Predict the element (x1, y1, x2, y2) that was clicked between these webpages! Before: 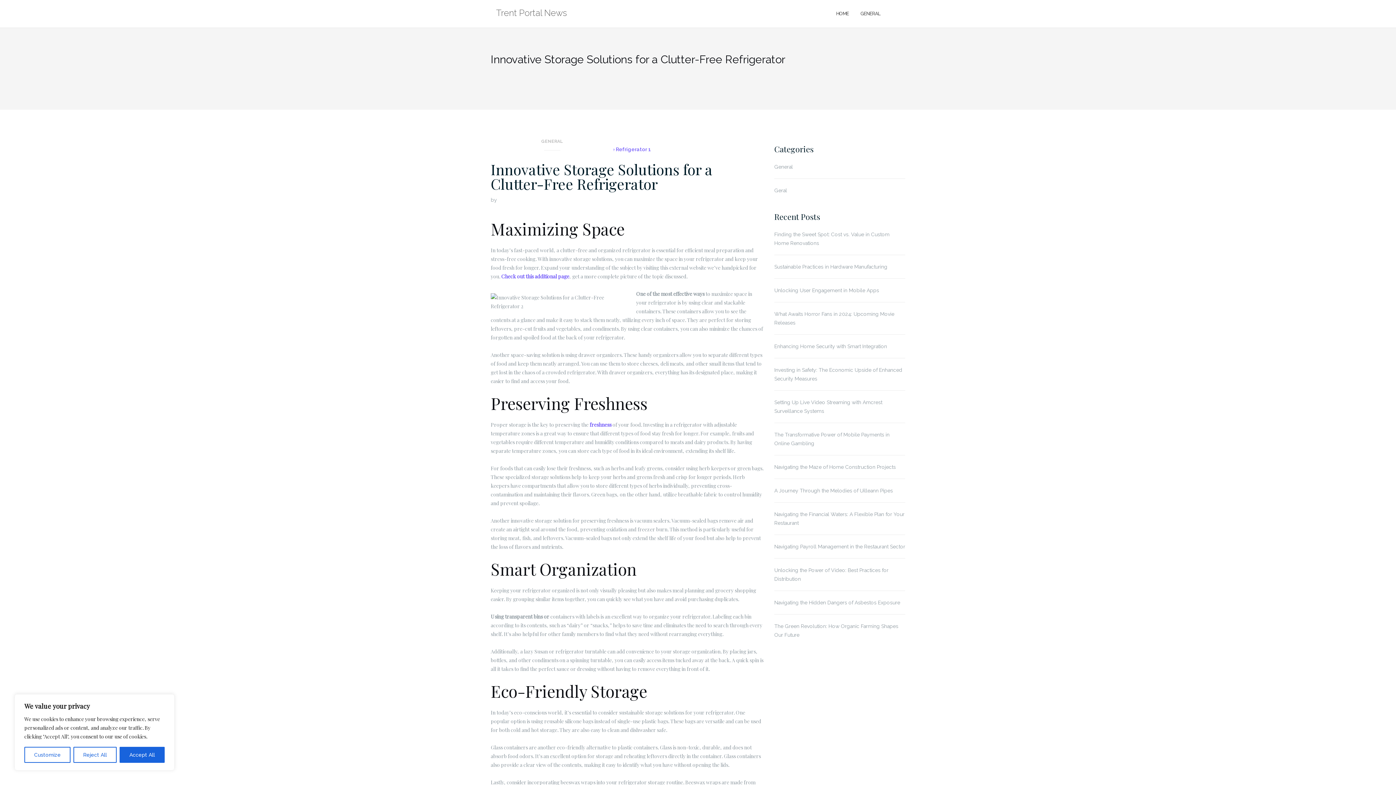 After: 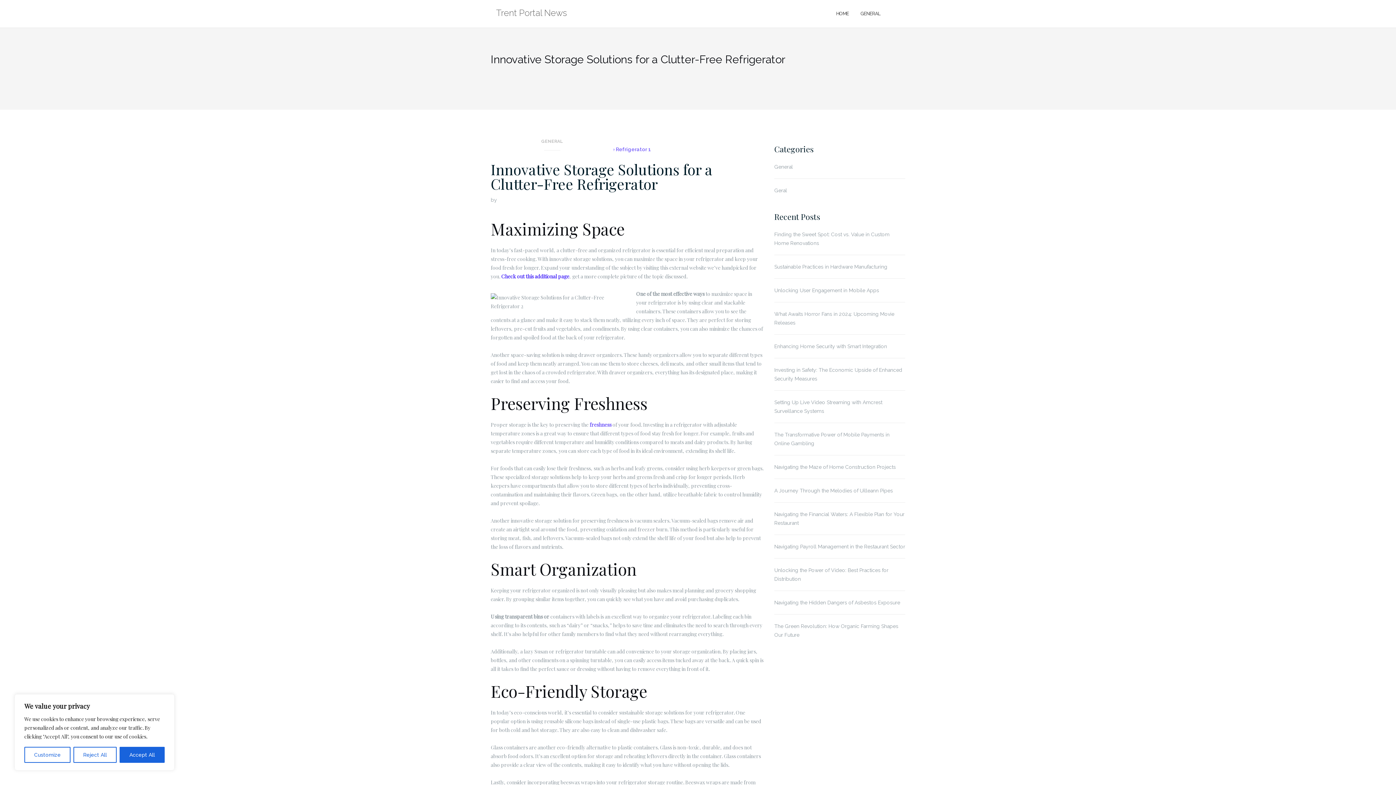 Action: label: Check out this additional page bbox: (501, 273, 569, 280)